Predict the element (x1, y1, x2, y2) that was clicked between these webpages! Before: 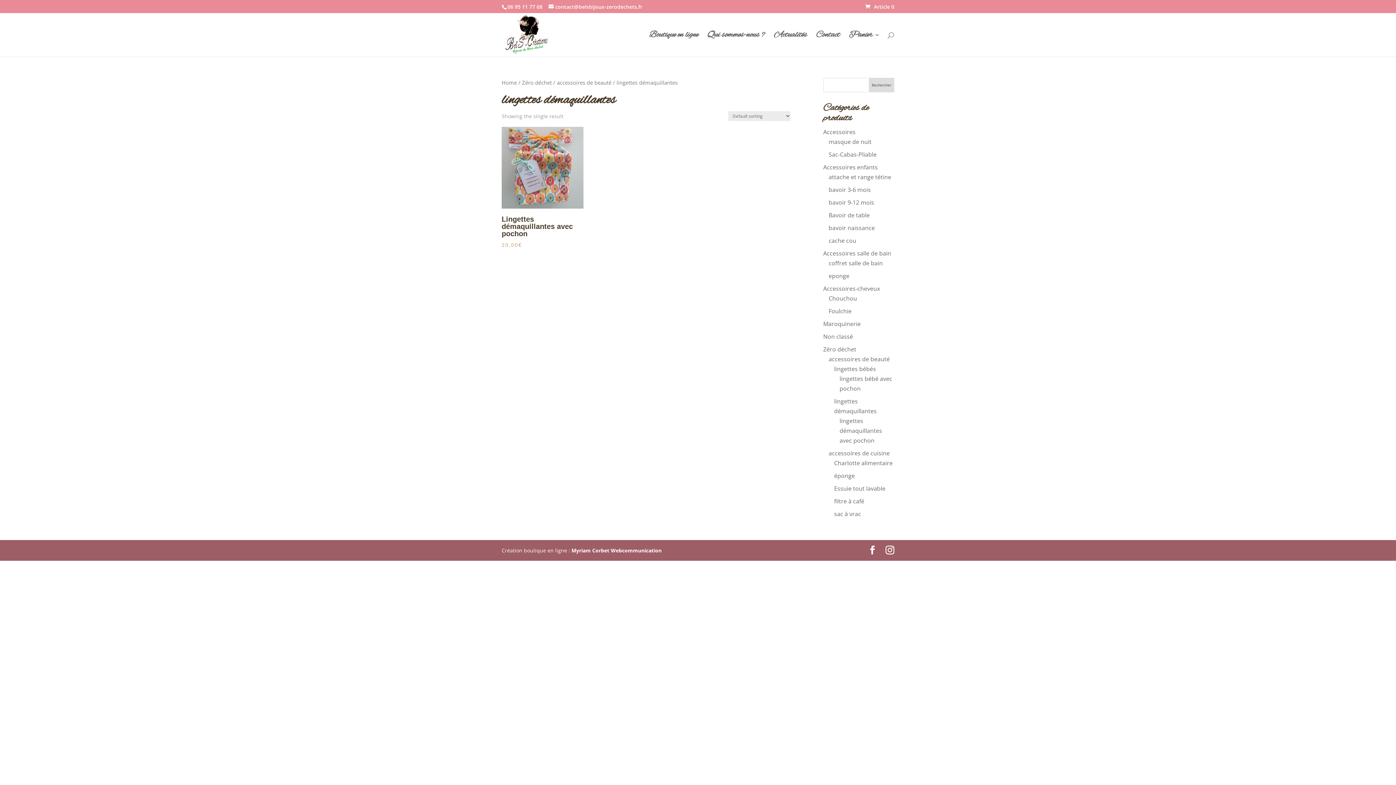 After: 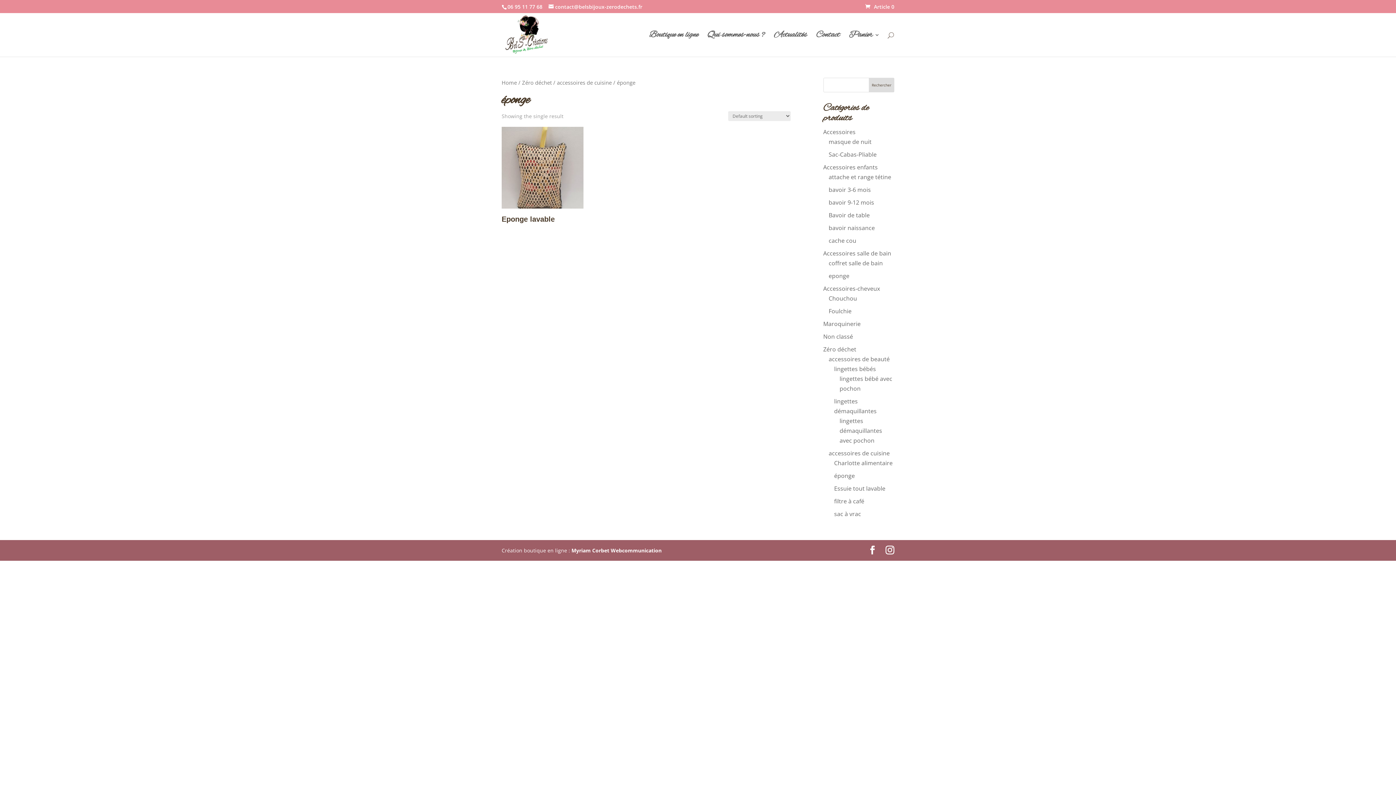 Action: bbox: (834, 472, 855, 480) label: éponge